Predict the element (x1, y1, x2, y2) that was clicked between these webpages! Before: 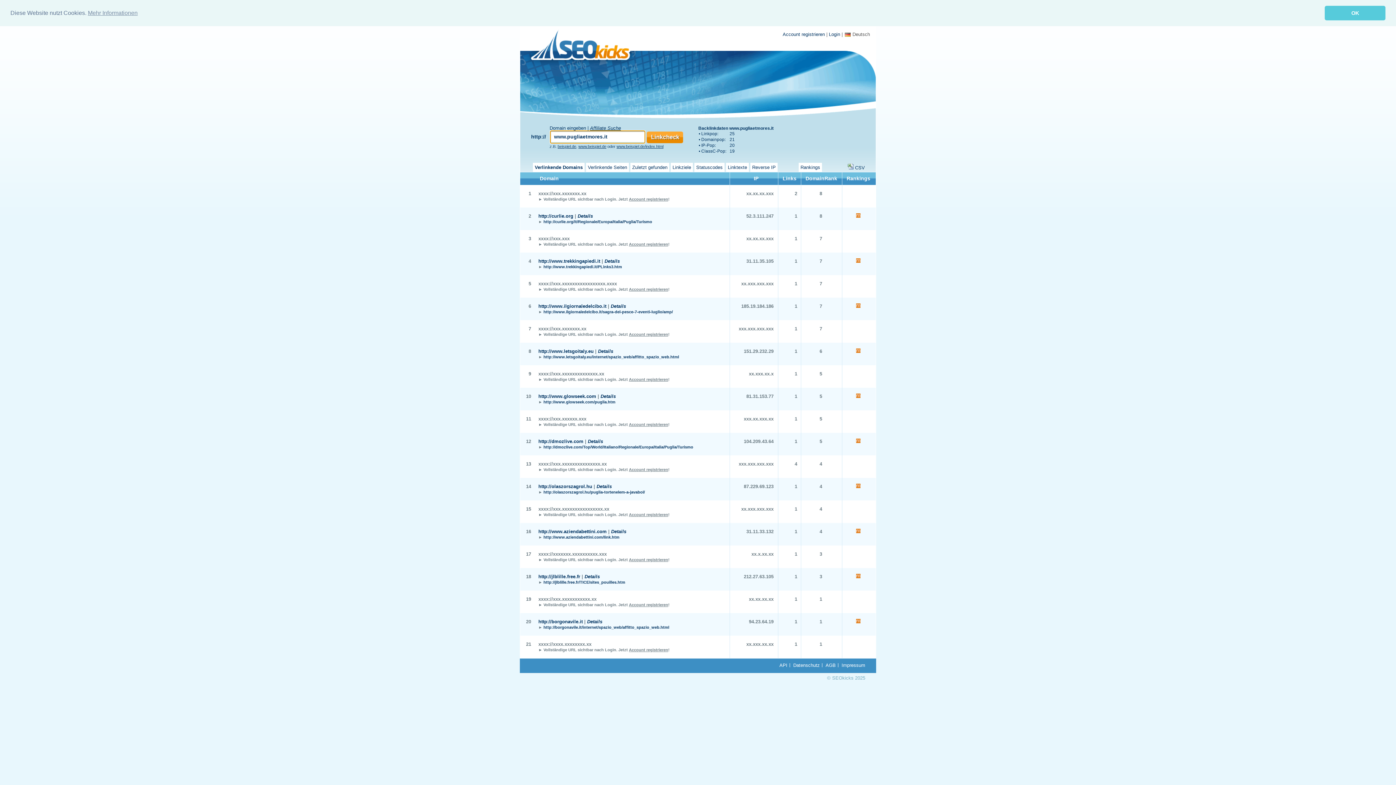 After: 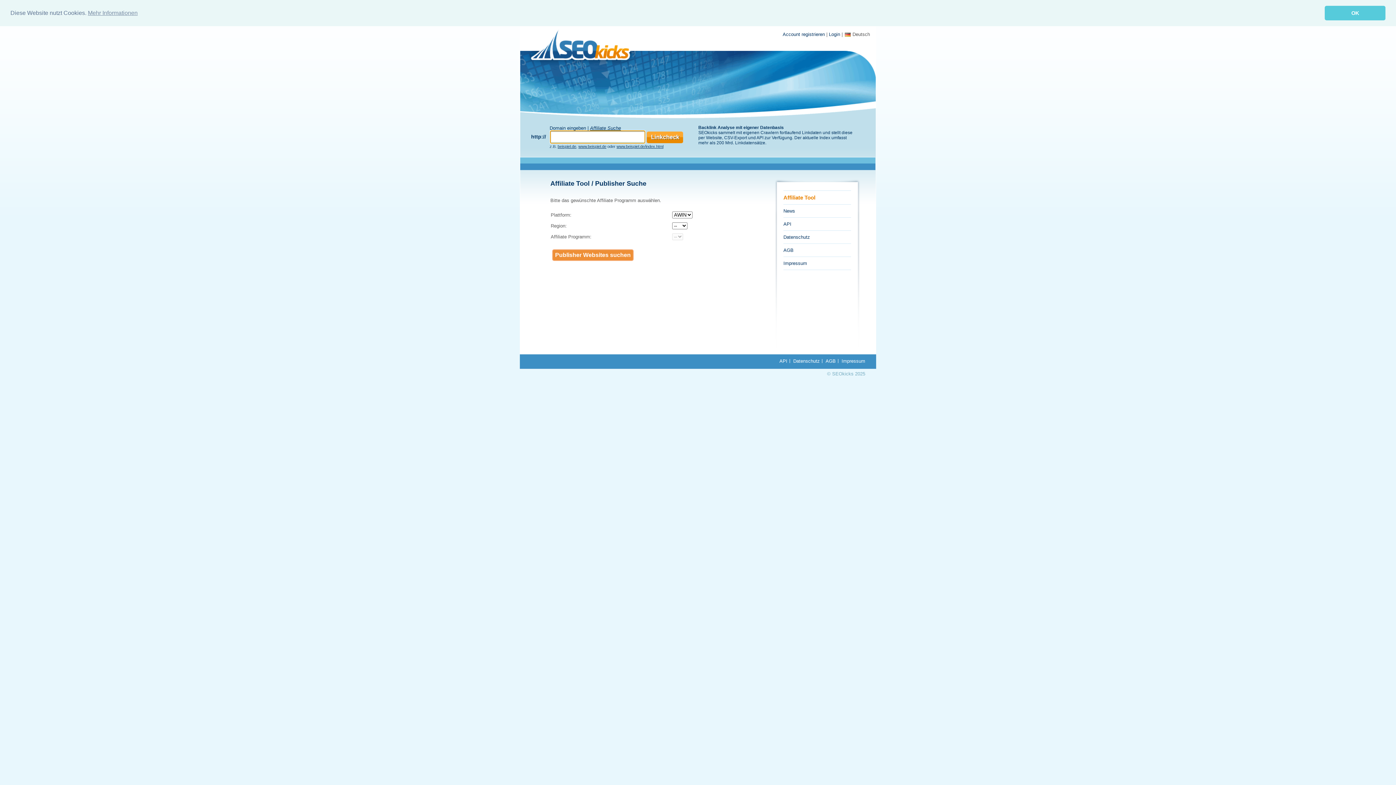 Action: label: Affiliate Suche bbox: (590, 125, 621, 130)